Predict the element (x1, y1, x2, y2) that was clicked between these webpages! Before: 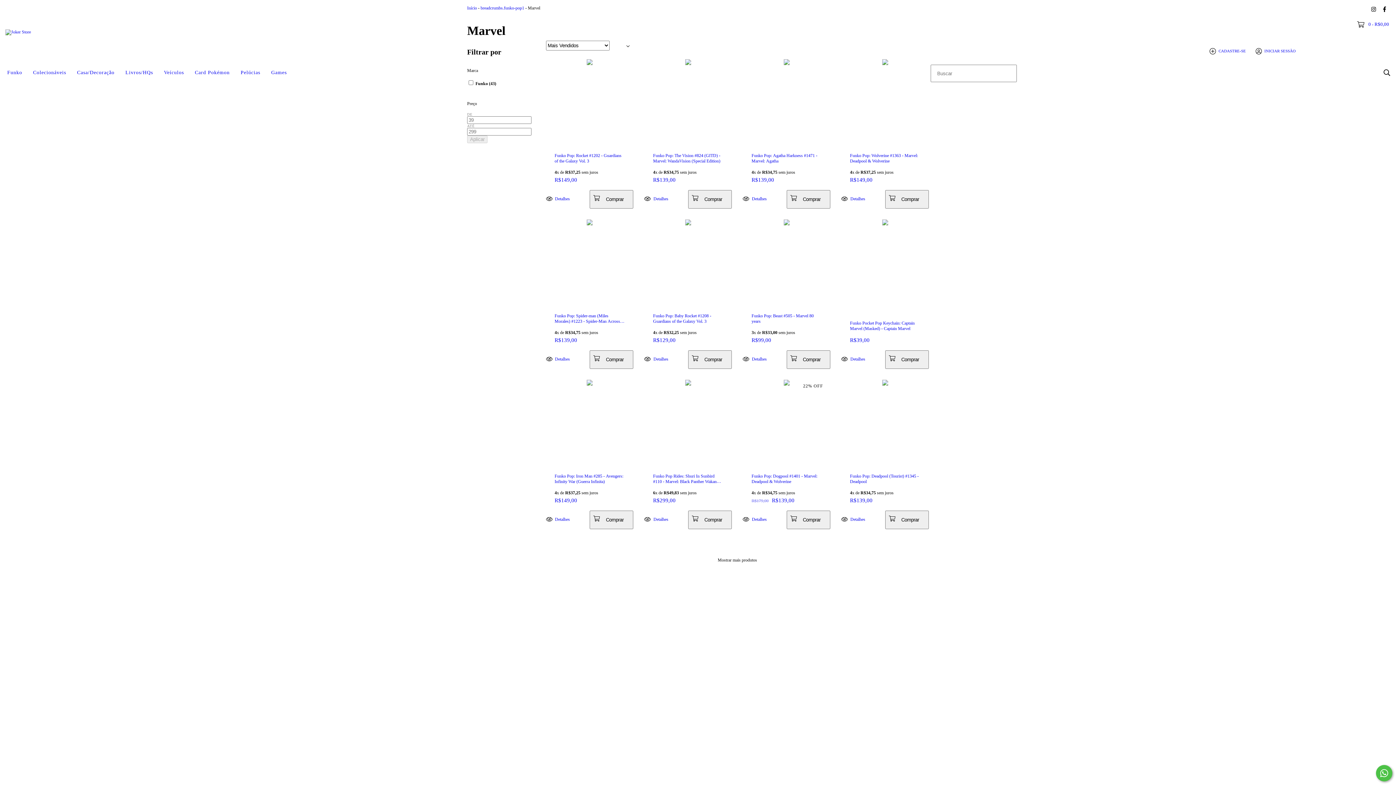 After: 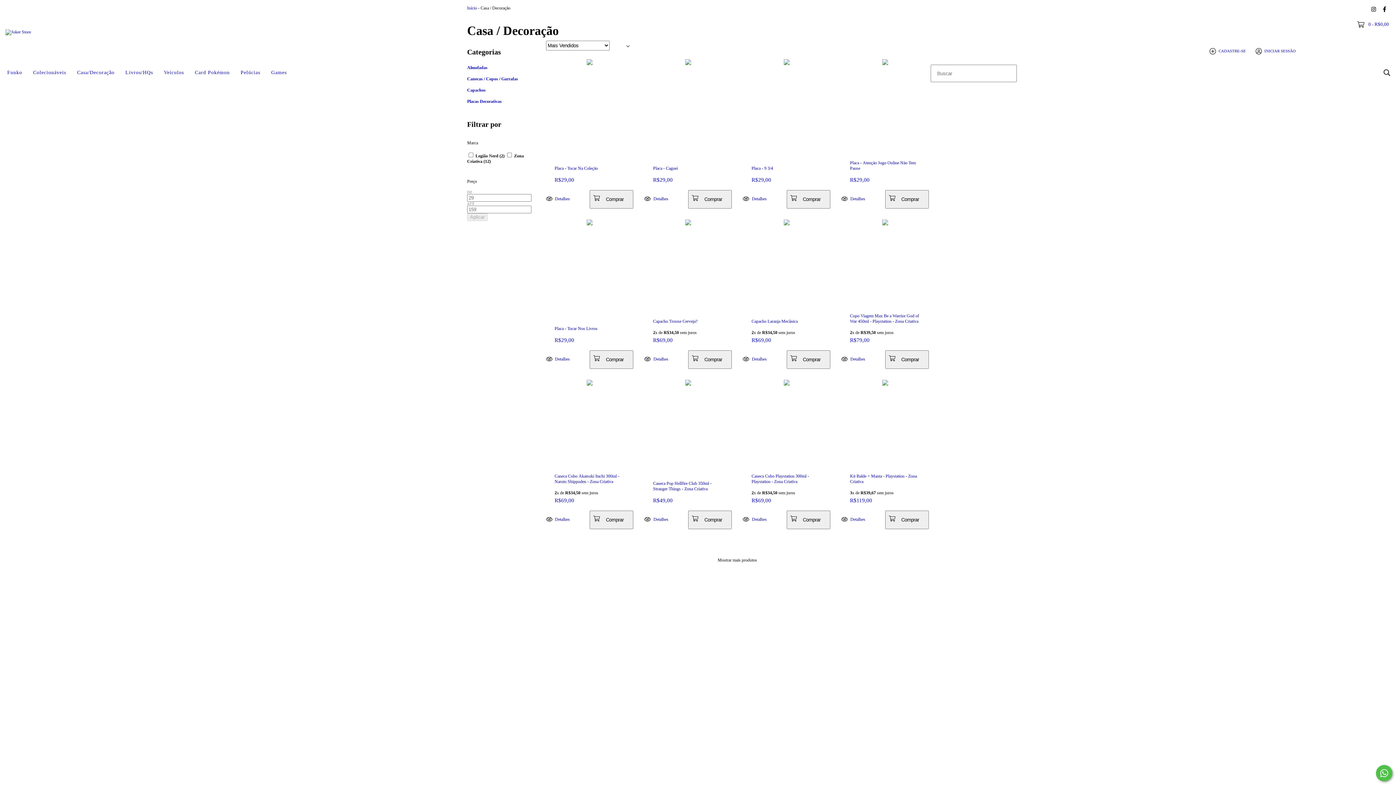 Action: bbox: (71, 64, 120, 80) label: Casa/Decoração